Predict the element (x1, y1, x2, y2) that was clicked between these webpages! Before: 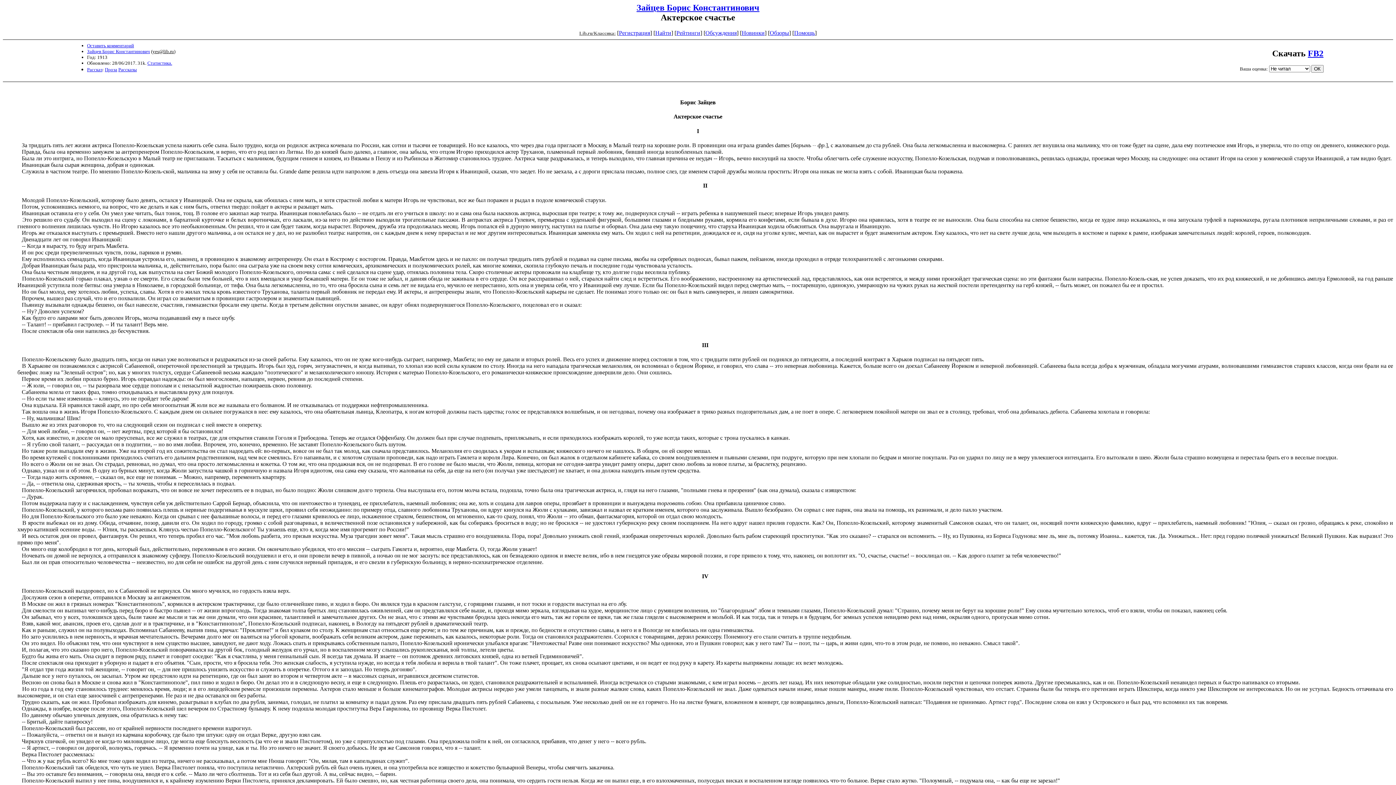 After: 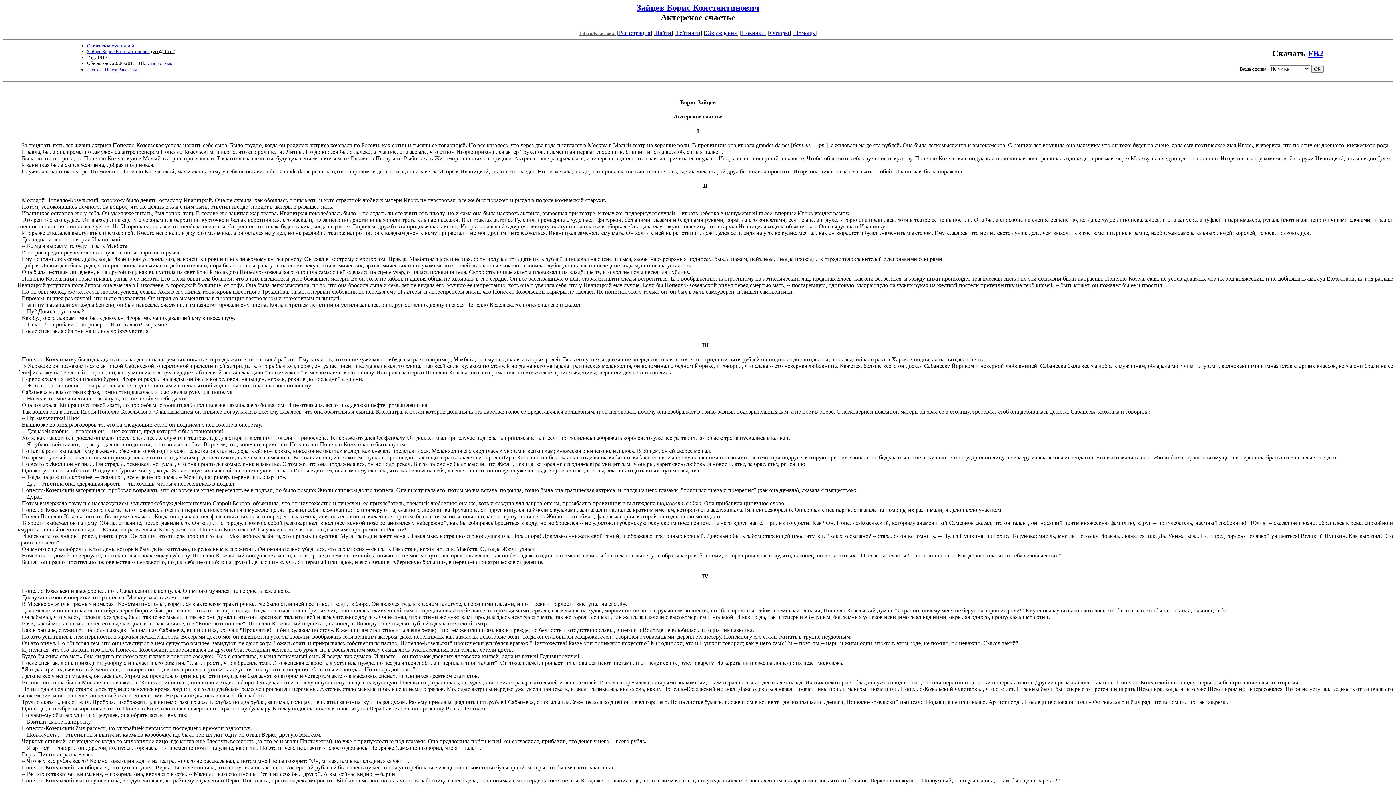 Action: label: FB2 bbox: (1308, 48, 1323, 58)